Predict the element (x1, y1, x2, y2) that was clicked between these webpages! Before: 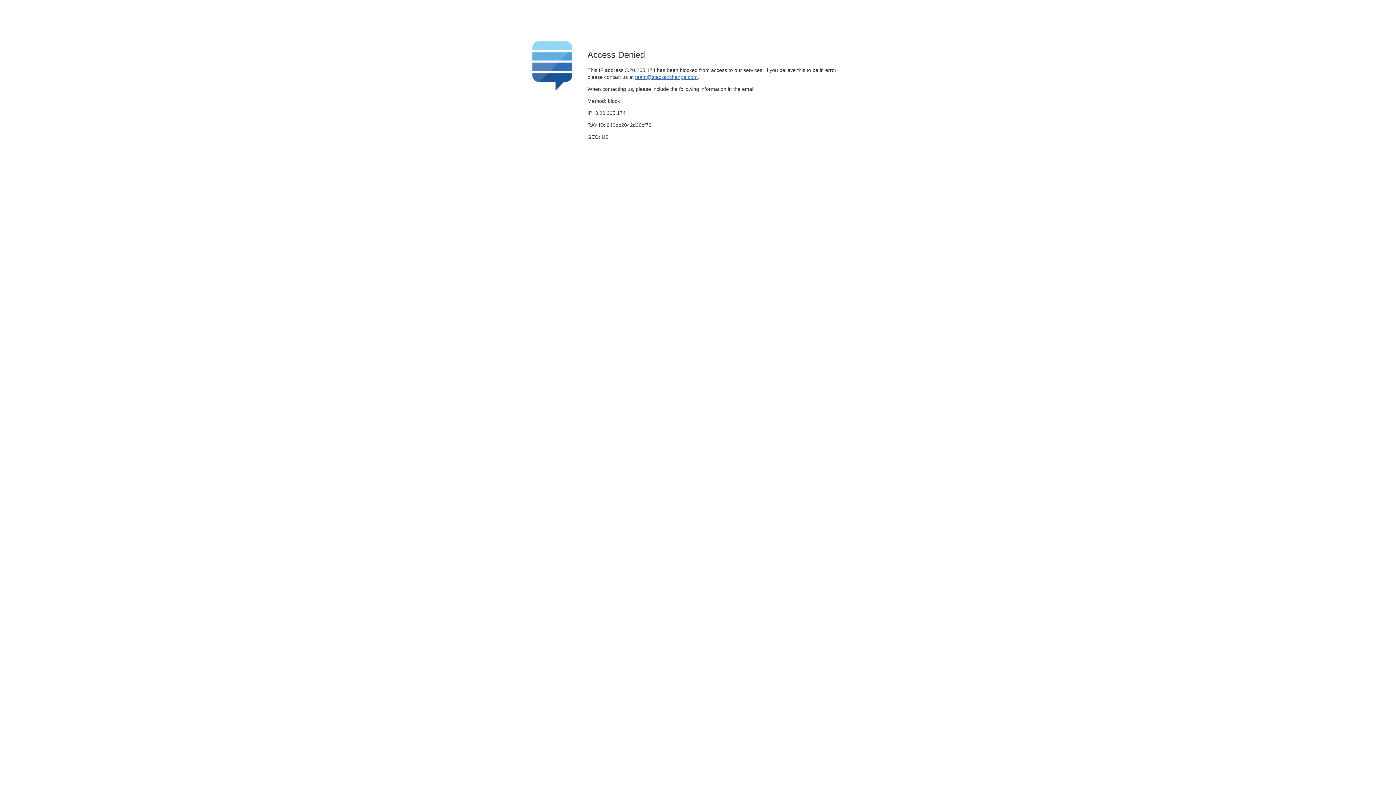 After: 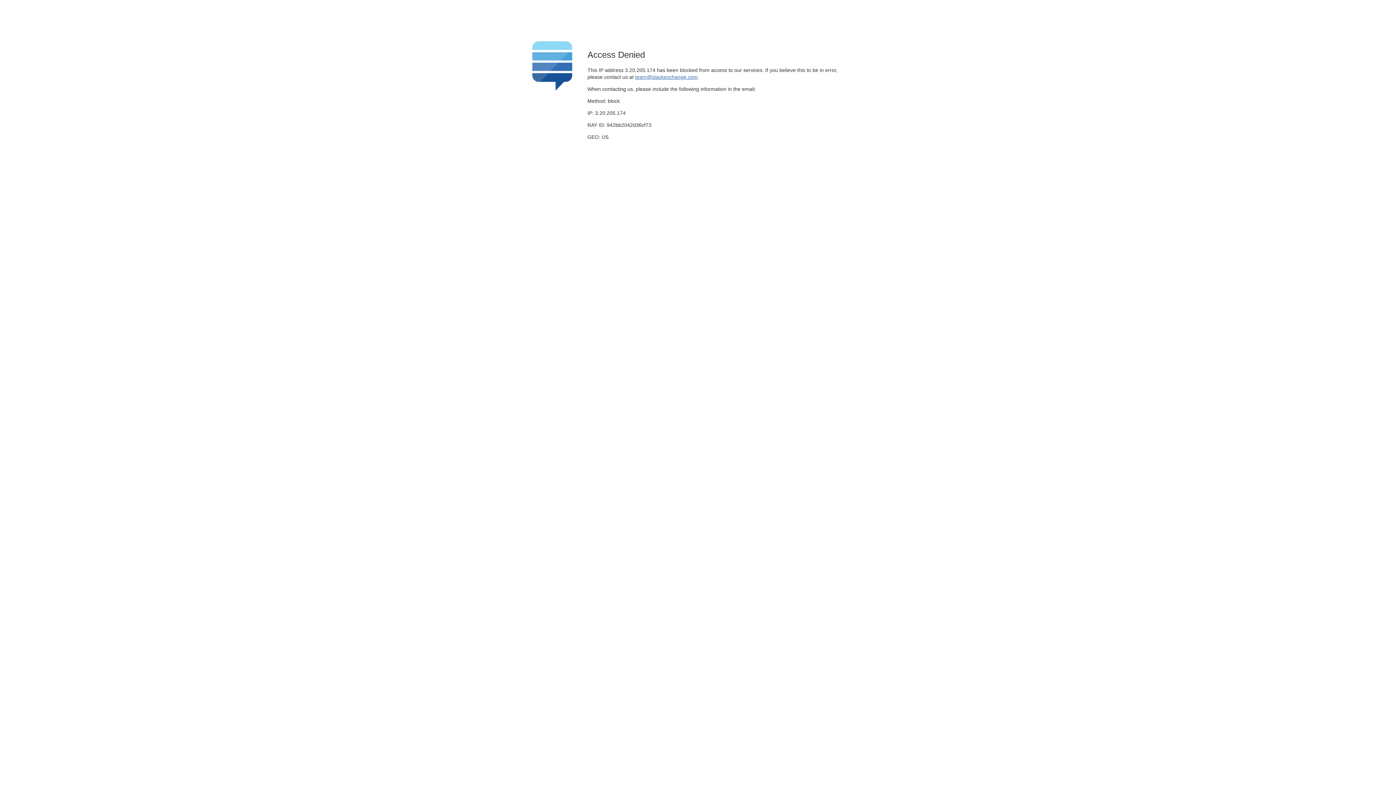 Action: bbox: (635, 74, 697, 79) label: team@stackexchange.com